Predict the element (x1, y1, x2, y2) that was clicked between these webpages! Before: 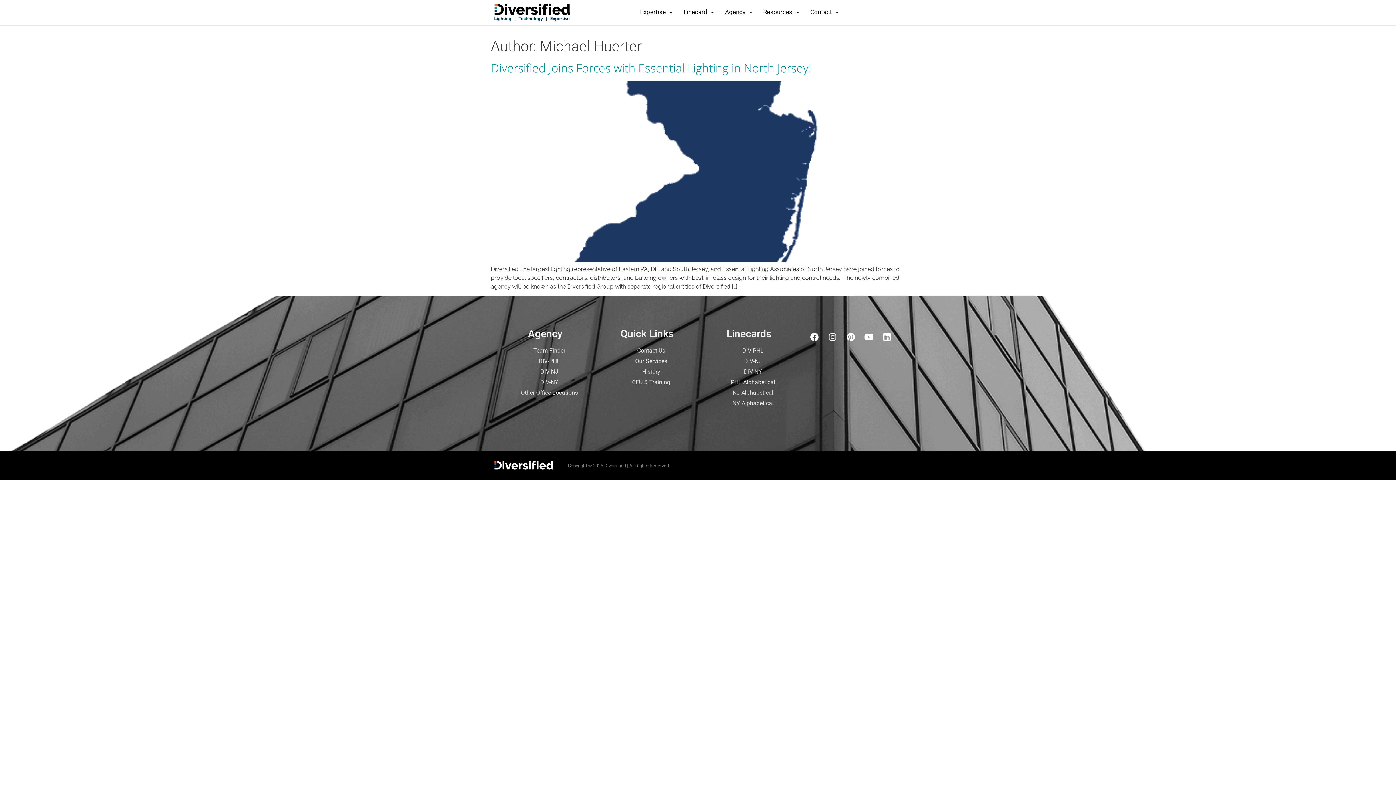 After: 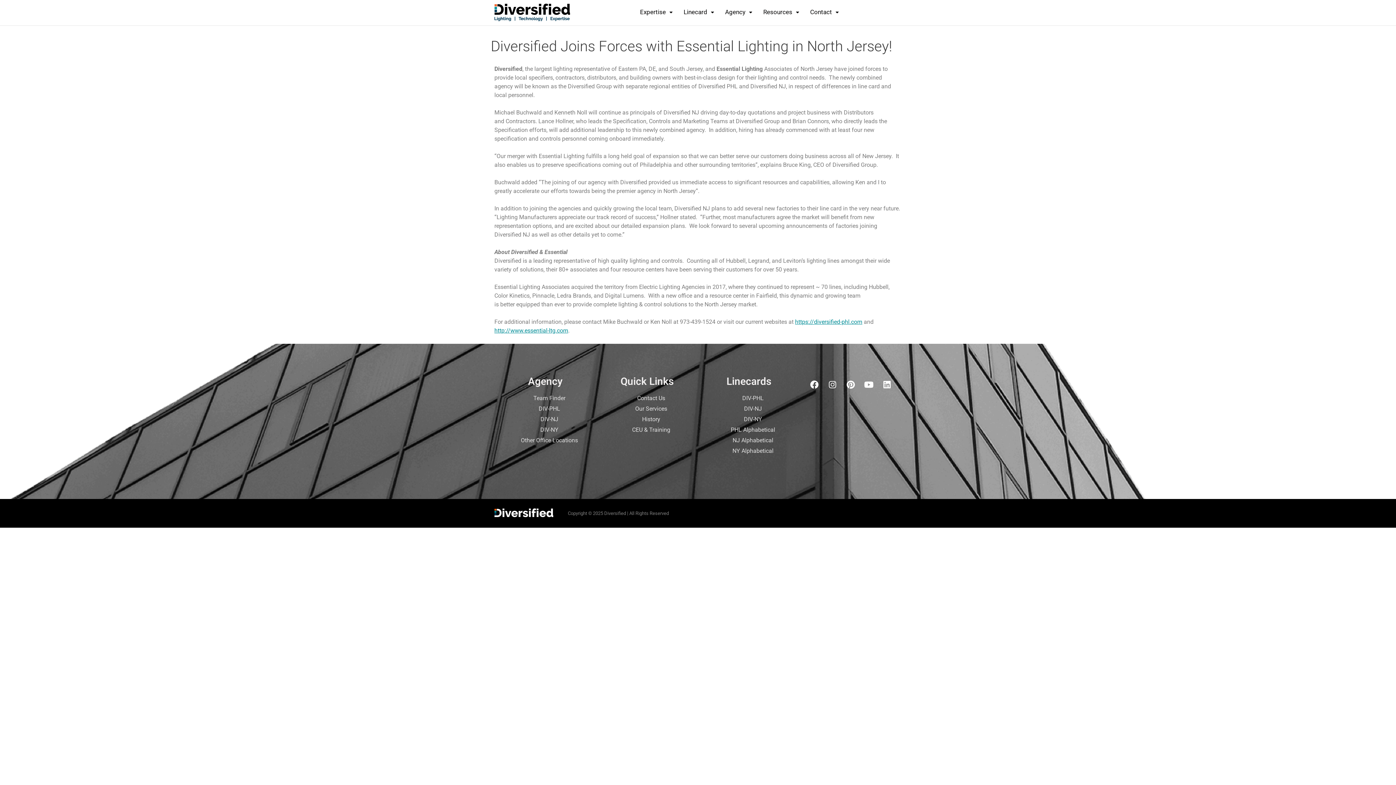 Action: bbox: (490, 256, 905, 263)